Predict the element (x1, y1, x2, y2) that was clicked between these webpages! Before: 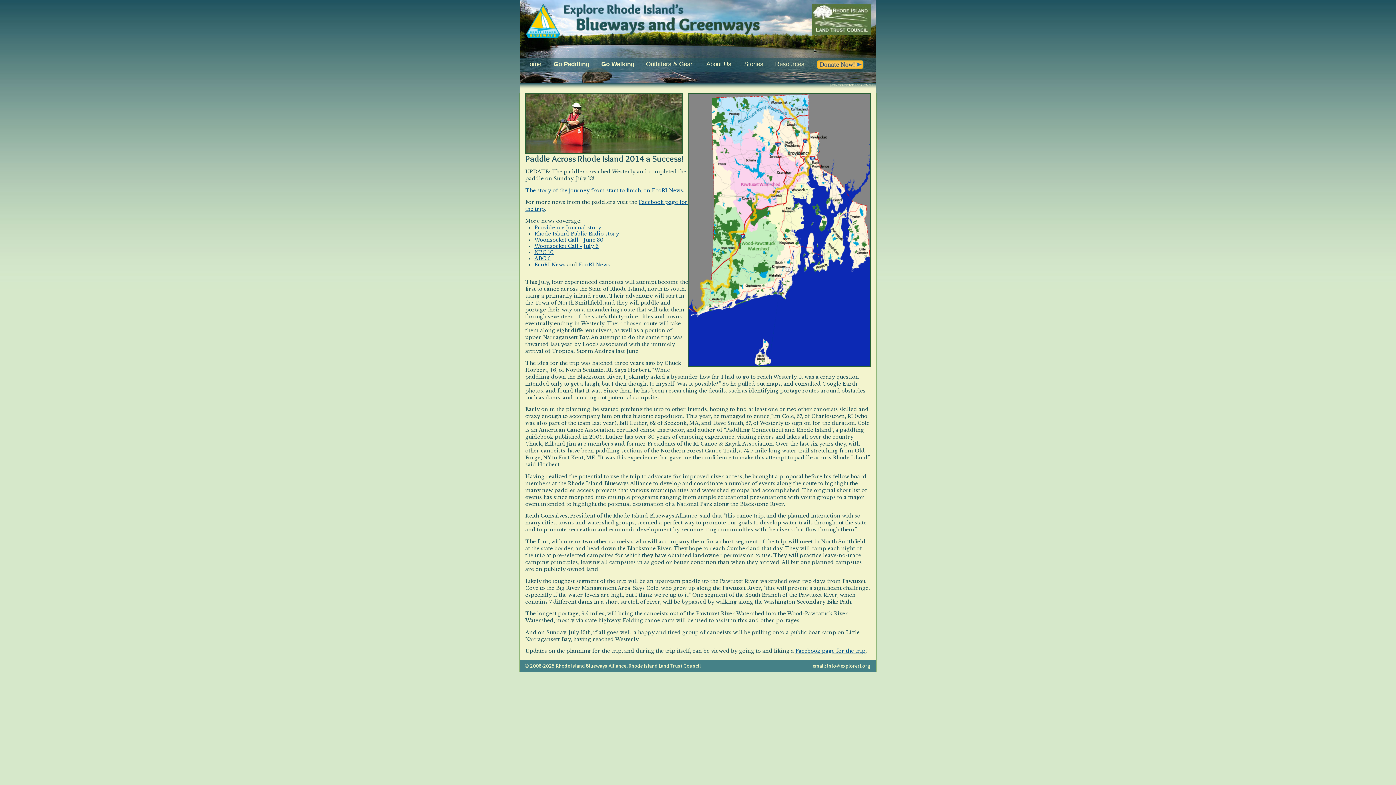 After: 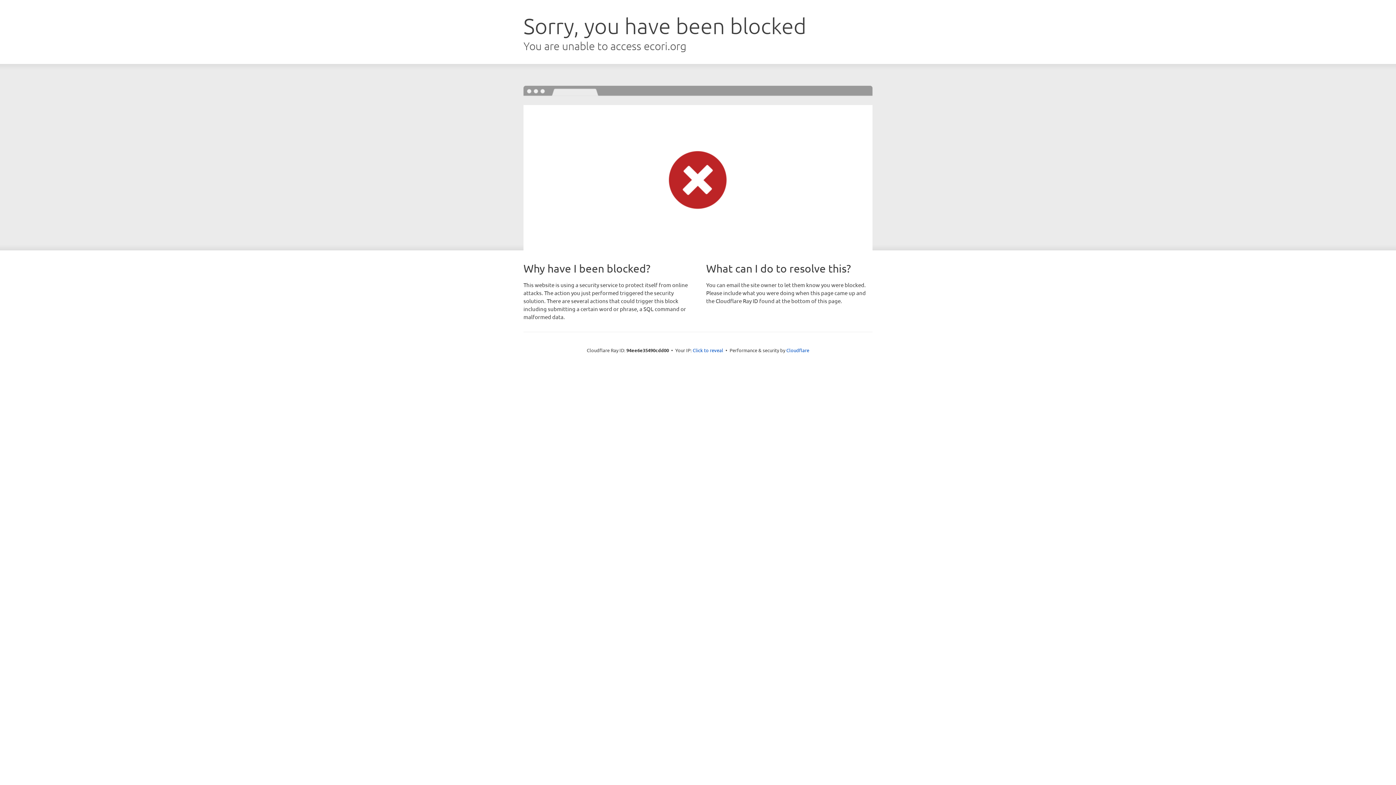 Action: bbox: (578, 261, 610, 268) label: EcoRI News